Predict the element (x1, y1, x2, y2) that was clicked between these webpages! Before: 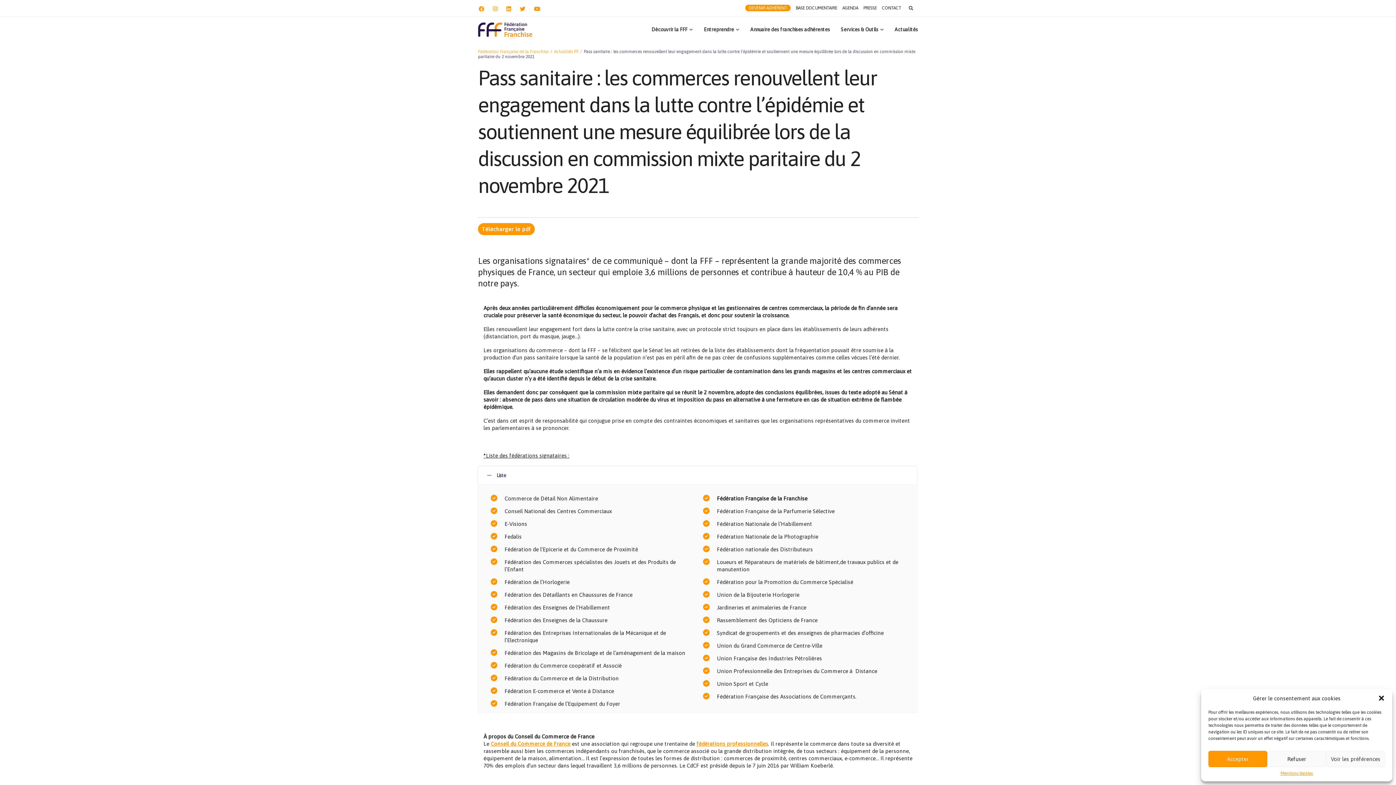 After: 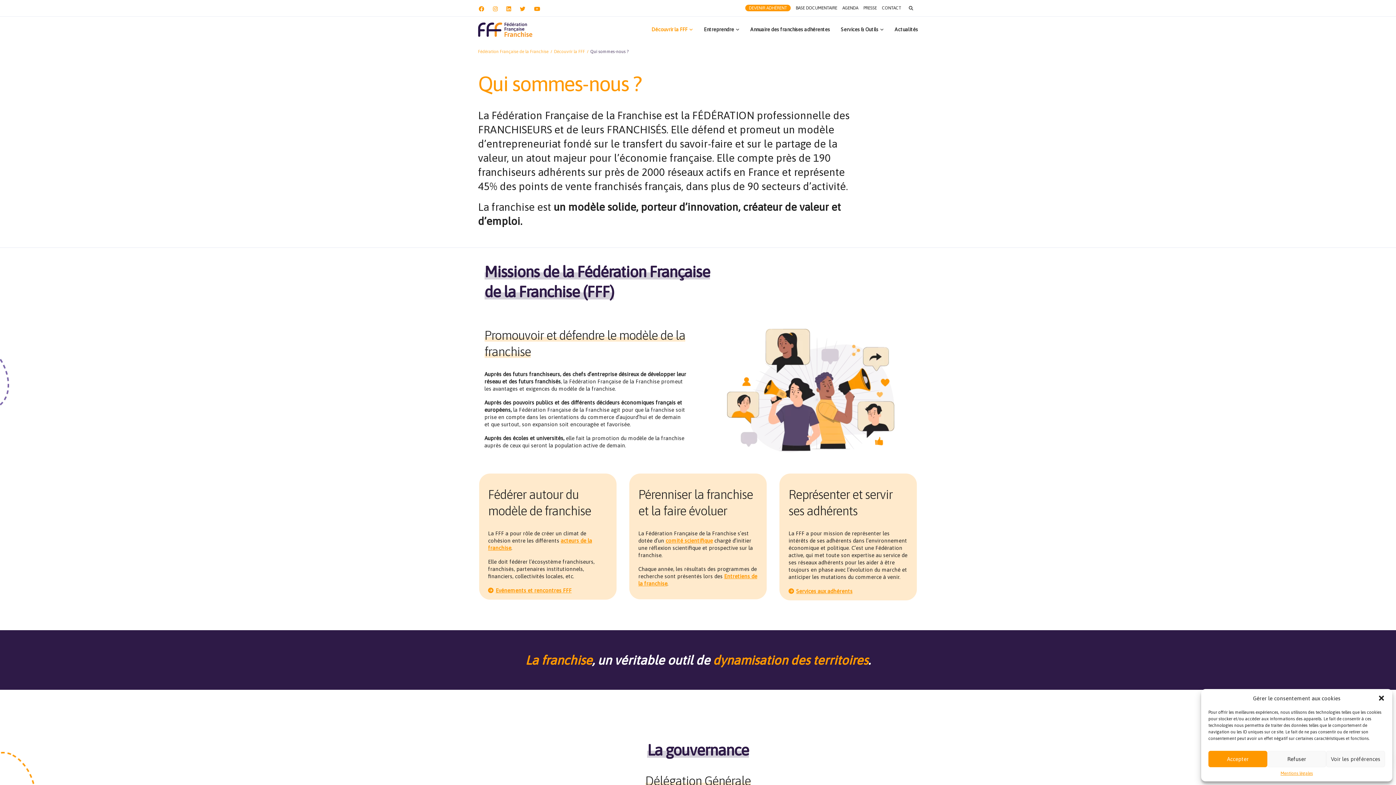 Action: label: Découvrir la FFF bbox: (646, 16, 698, 41)